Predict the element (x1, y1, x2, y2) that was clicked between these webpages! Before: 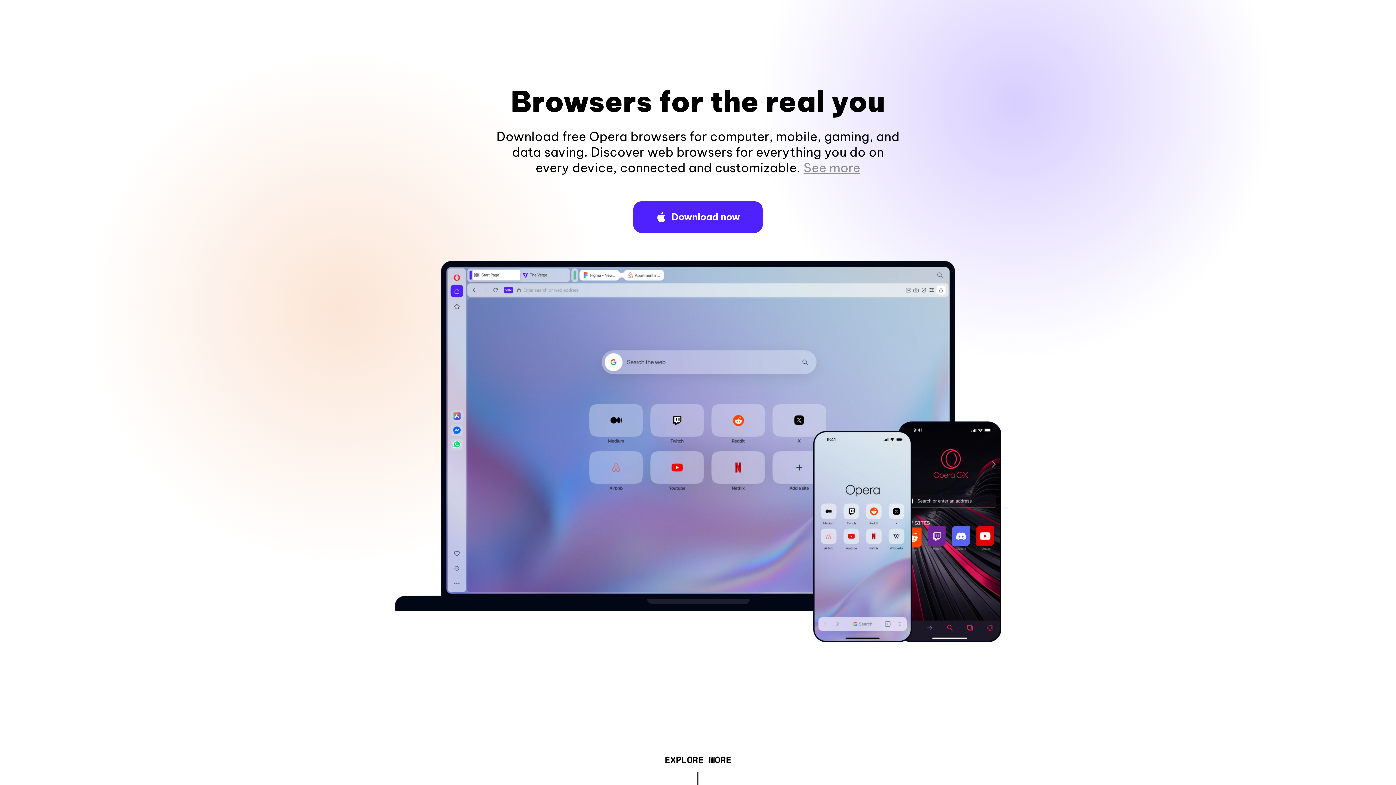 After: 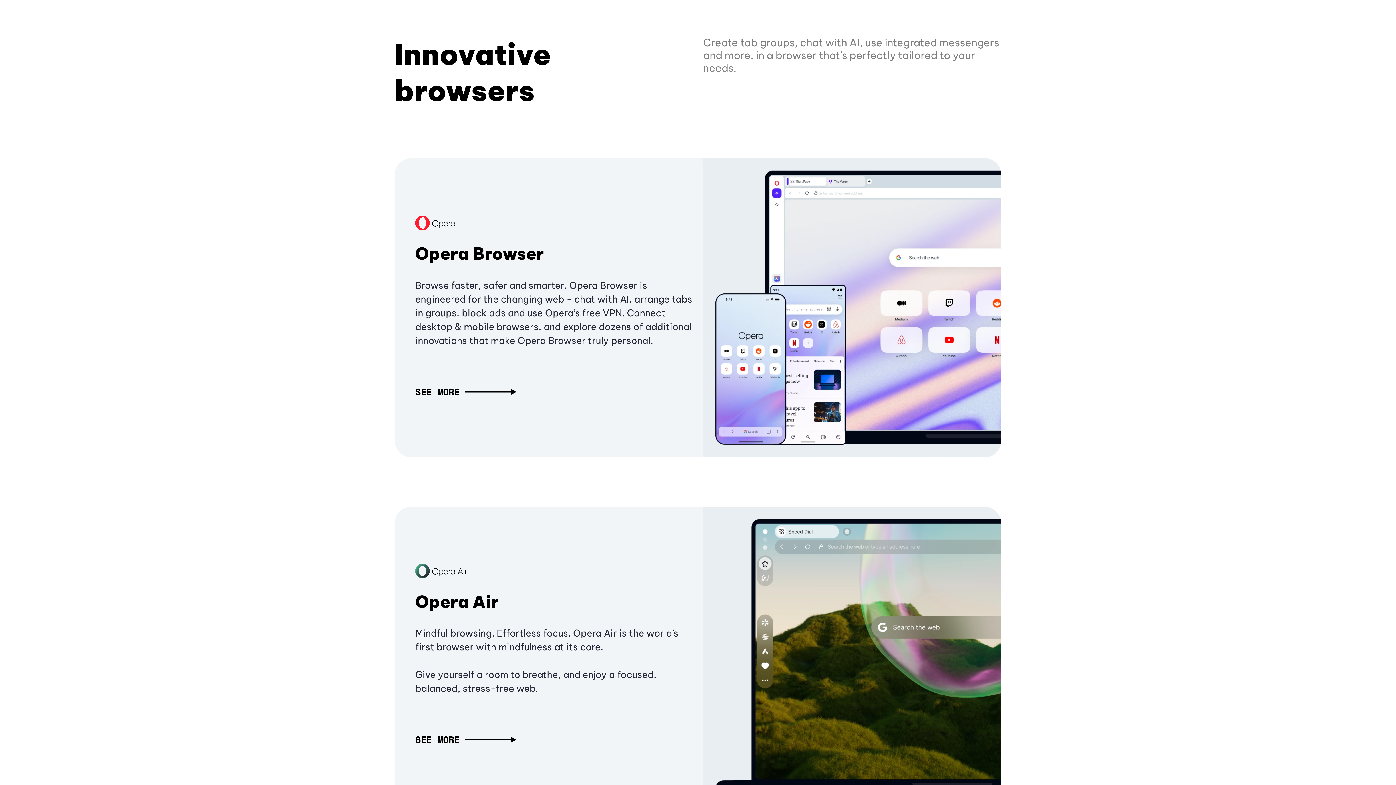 Action: bbox: (664, 757, 731, 765) label: EXPLORE MORE